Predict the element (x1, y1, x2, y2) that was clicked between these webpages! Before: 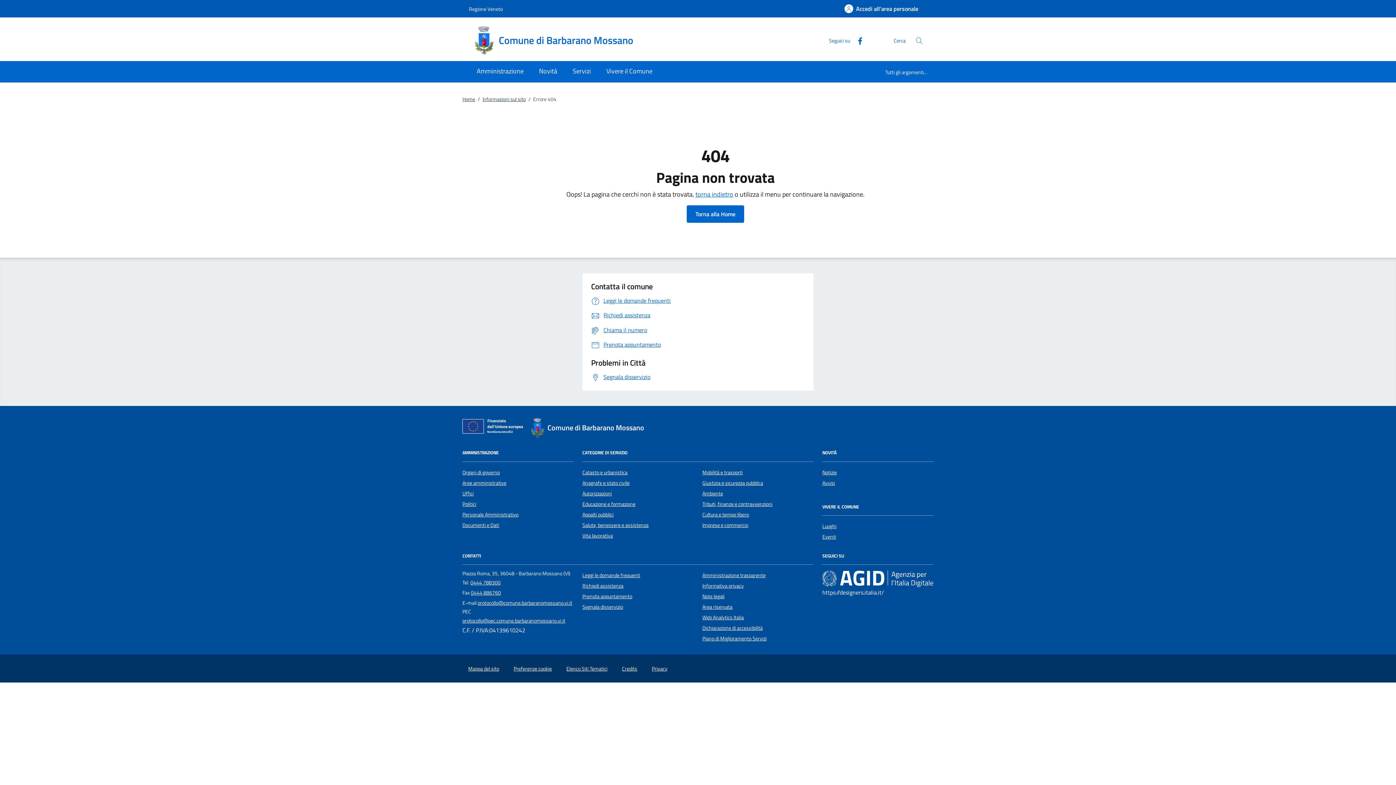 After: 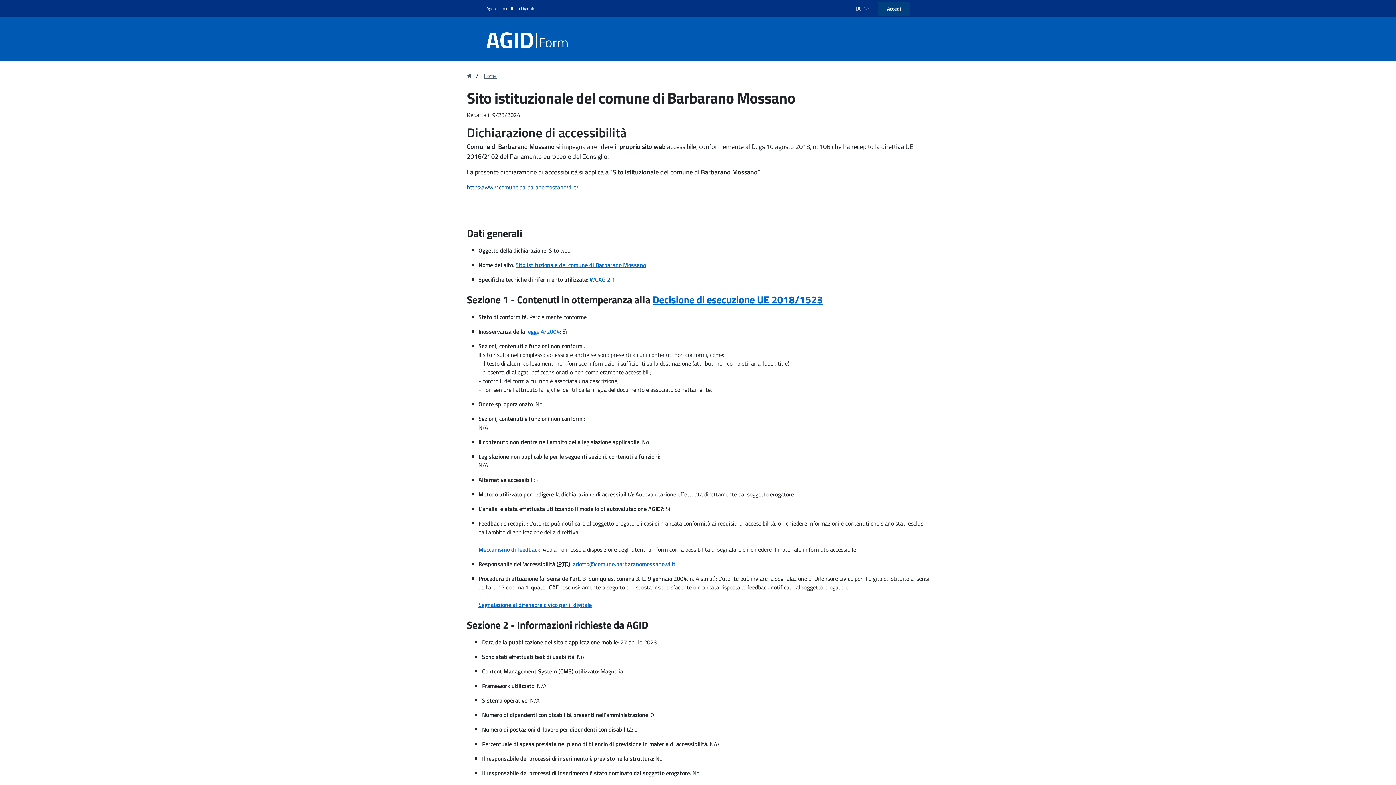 Action: bbox: (702, 624, 762, 632) label: Dichiarazione di accessibilità